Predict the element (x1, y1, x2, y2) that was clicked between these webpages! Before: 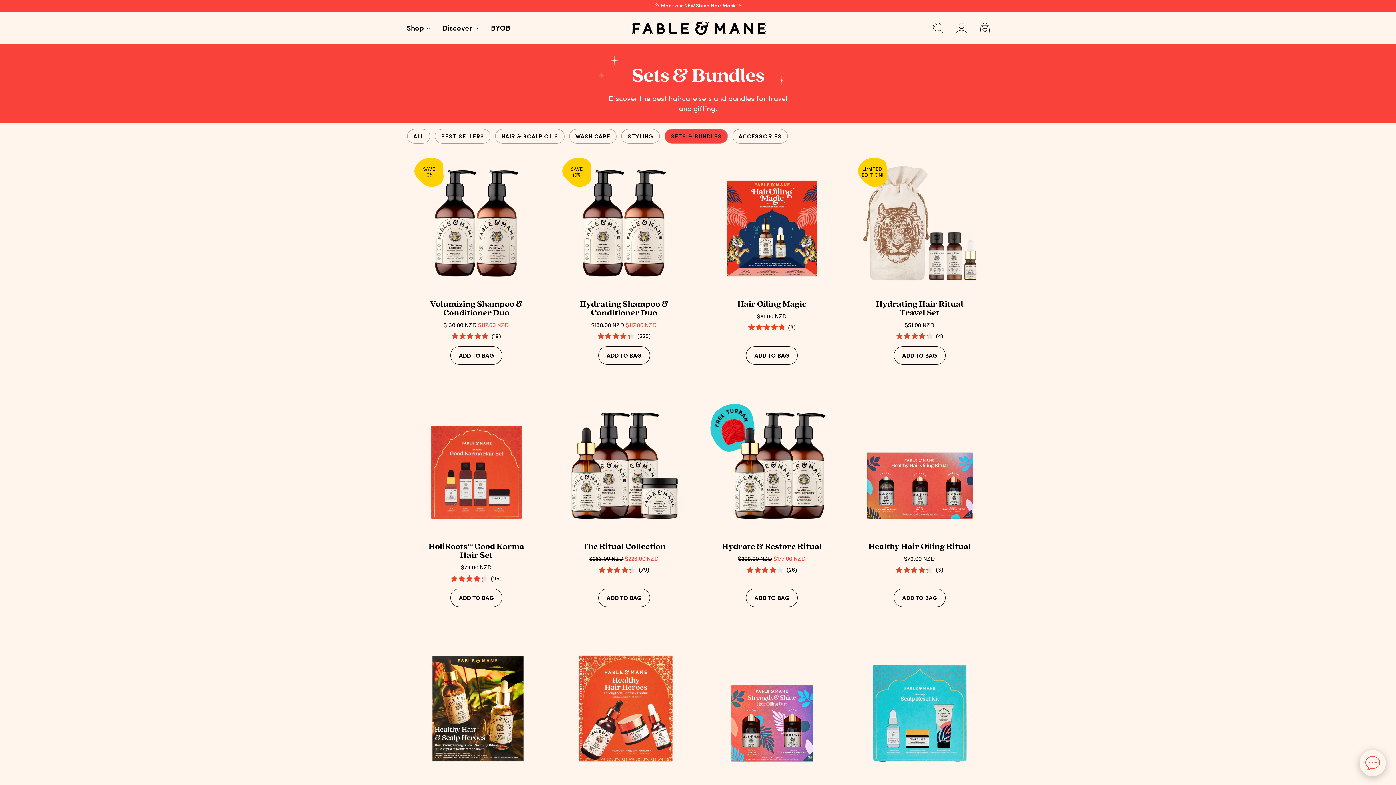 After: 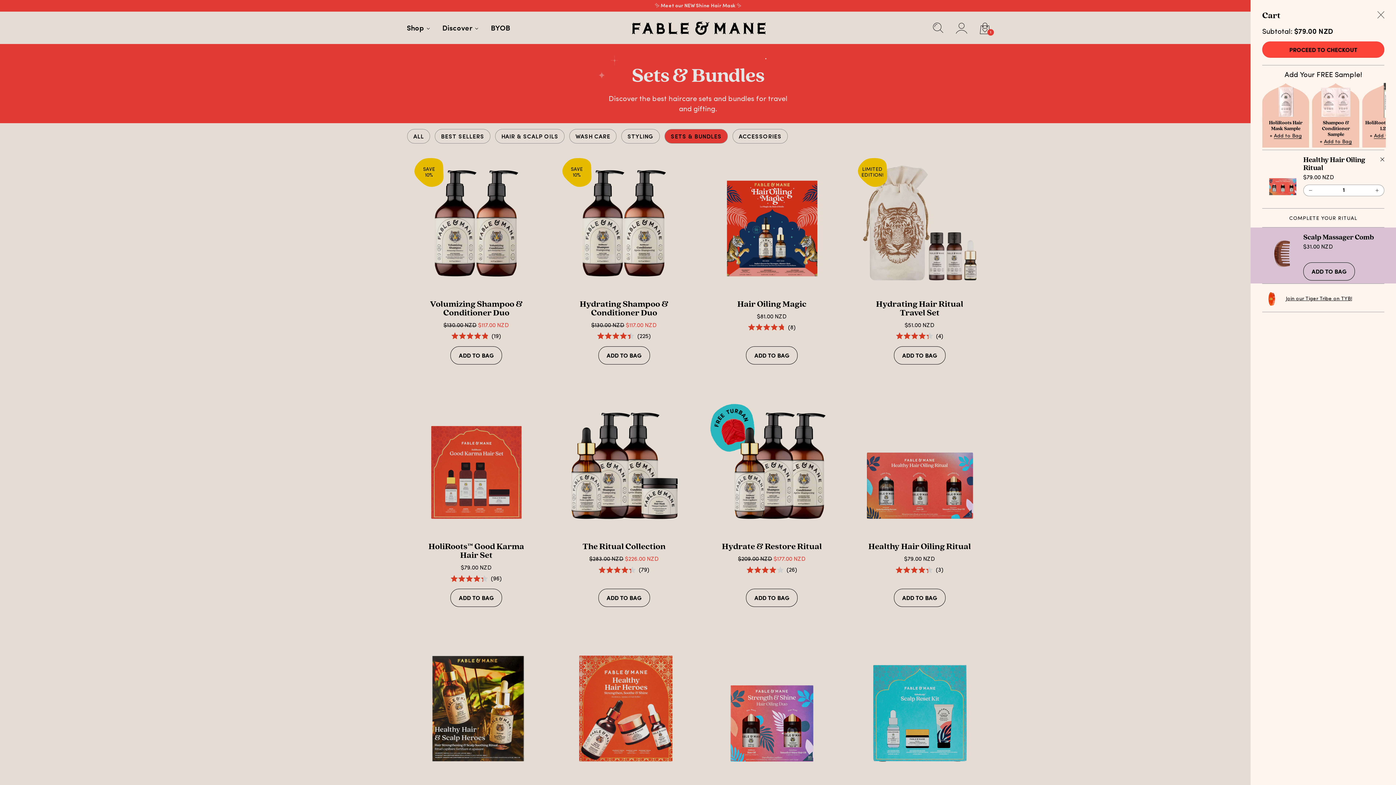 Action: label: Add to cart bbox: (894, 589, 945, 607)